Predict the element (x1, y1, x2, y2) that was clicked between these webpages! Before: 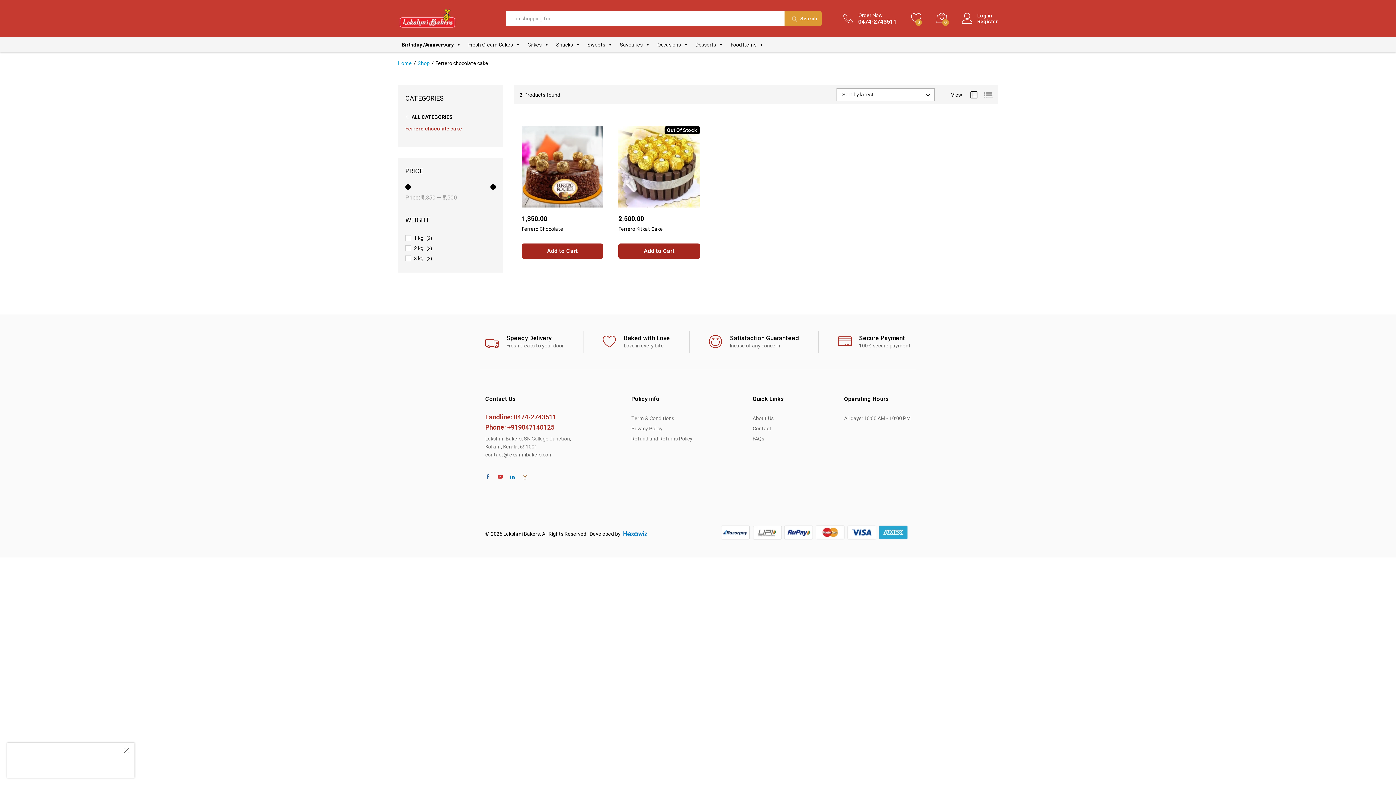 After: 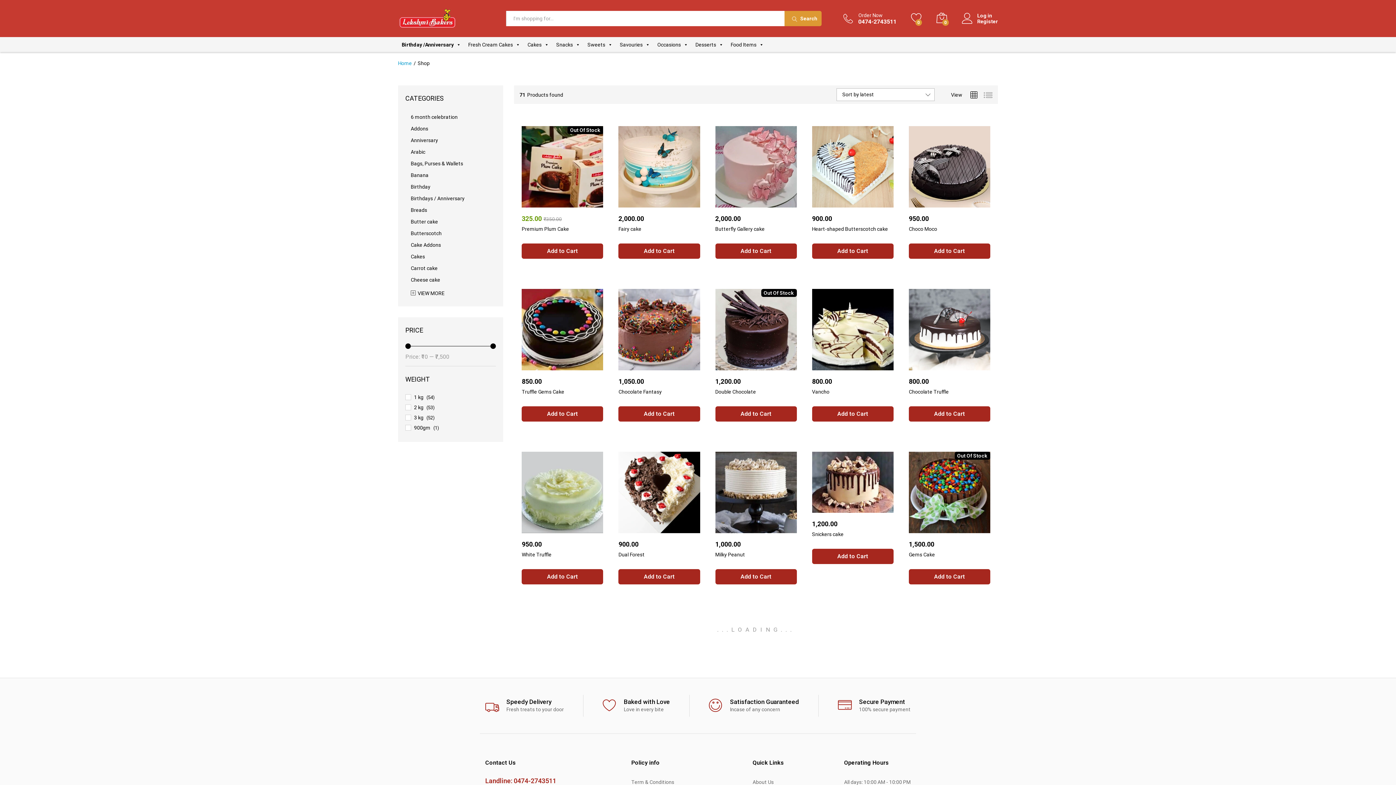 Action: bbox: (405, 114, 452, 120) label: ALL CATEGORIES